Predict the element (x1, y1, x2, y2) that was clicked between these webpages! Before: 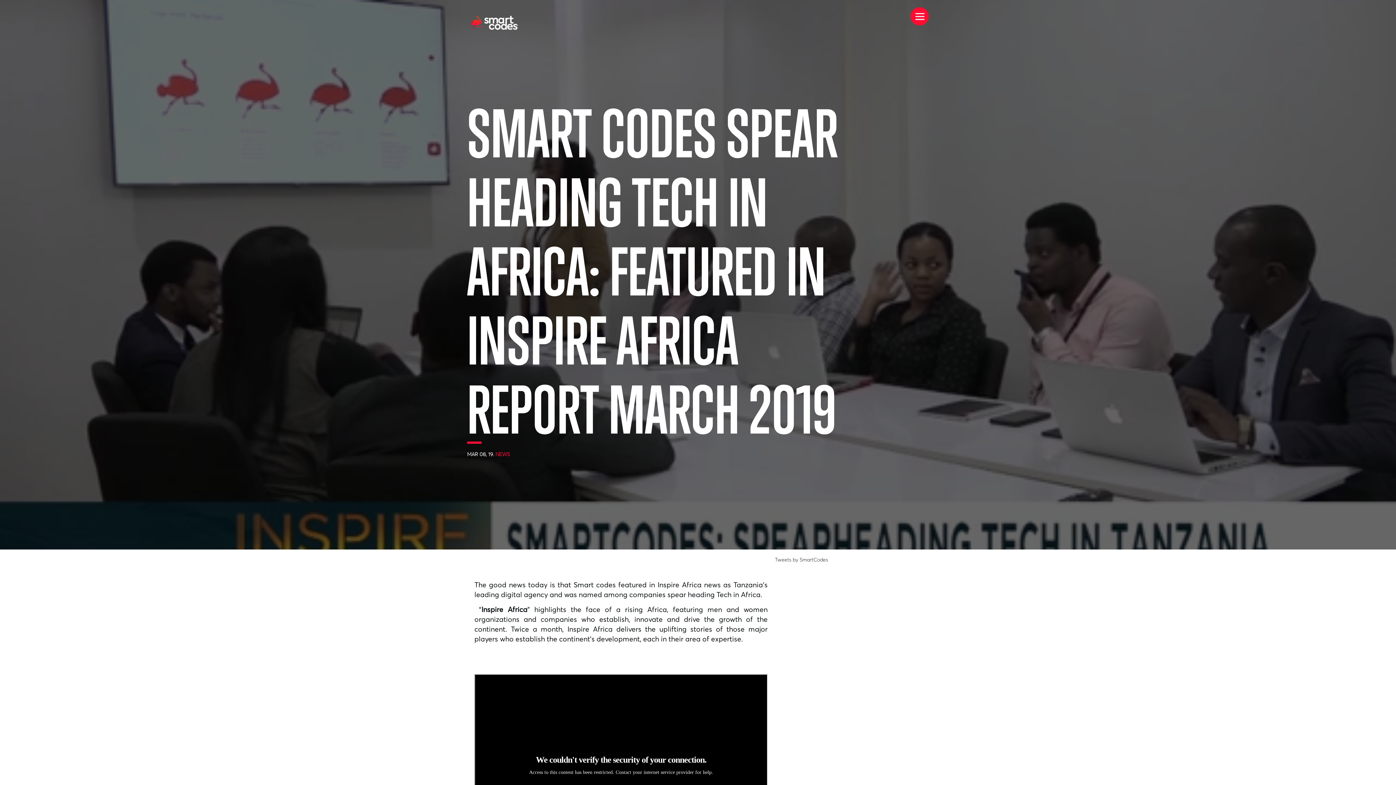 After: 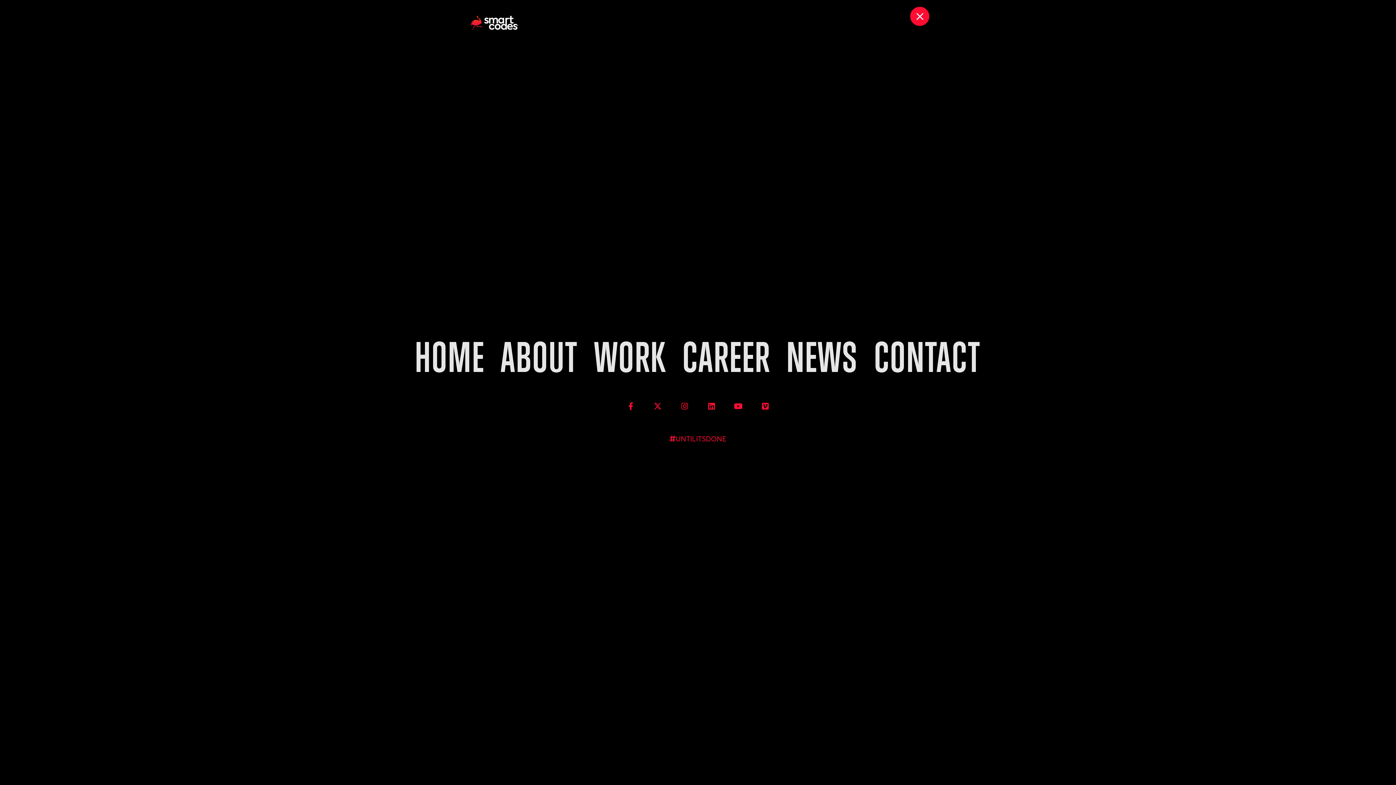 Action: bbox: (915, 13, 924, 20)